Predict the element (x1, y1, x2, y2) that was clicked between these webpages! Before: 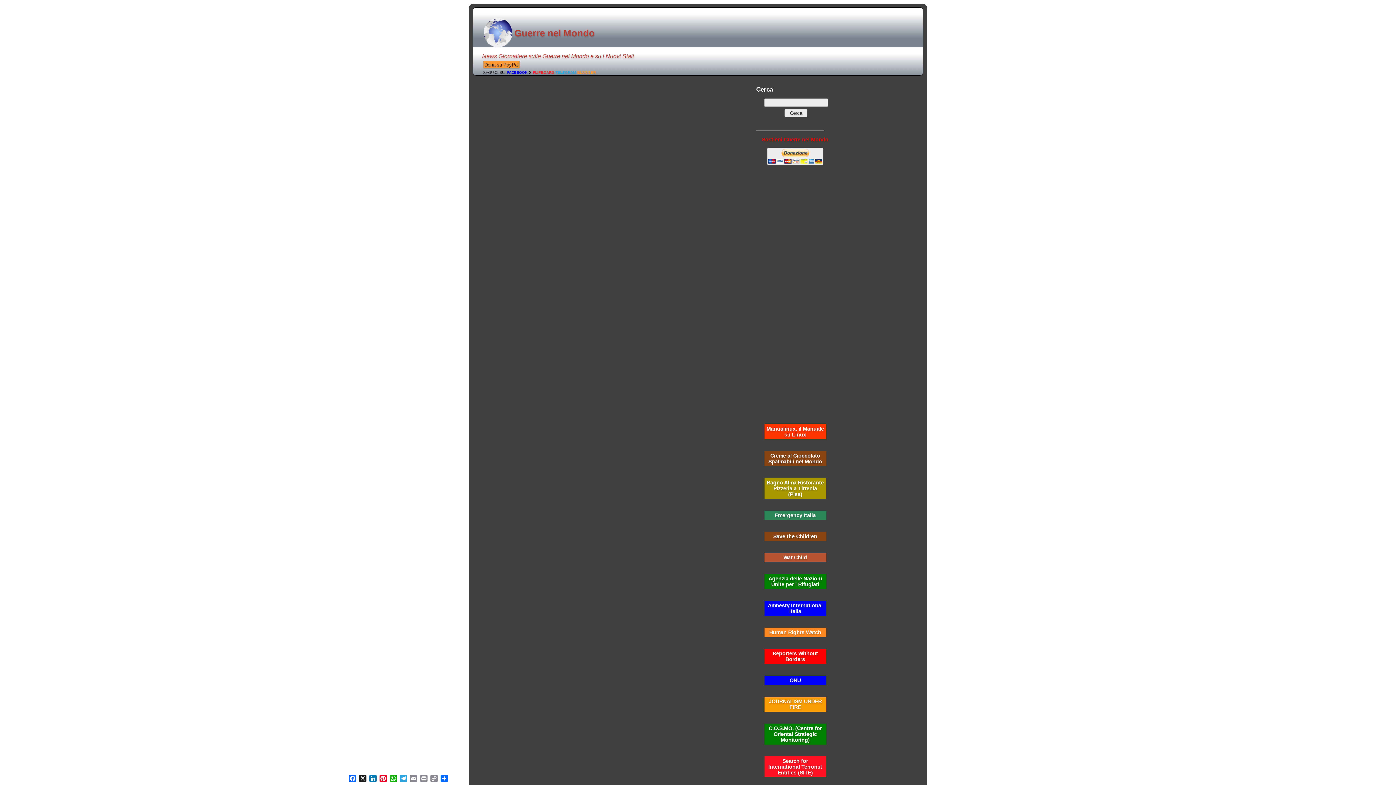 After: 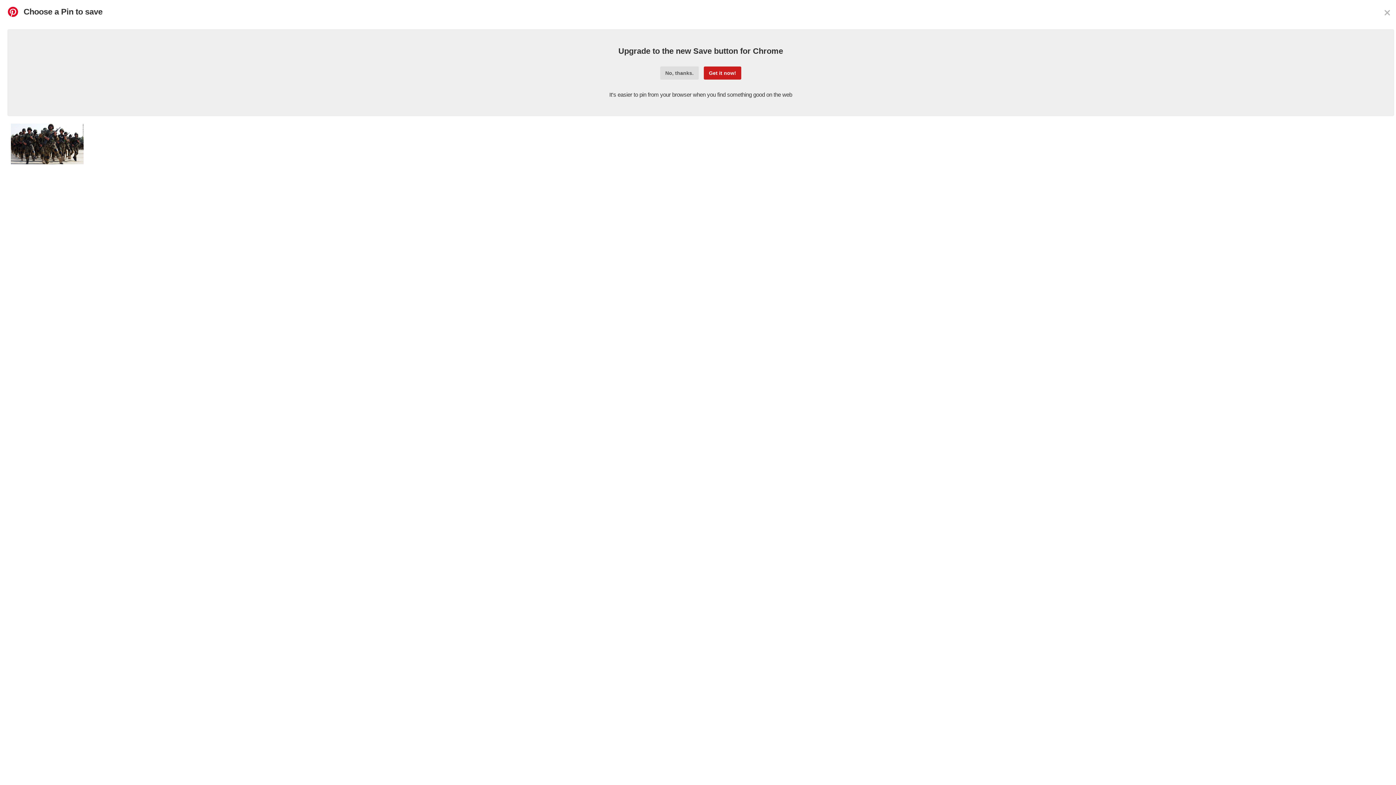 Action: label: Pinterest bbox: (378, 773, 388, 784)